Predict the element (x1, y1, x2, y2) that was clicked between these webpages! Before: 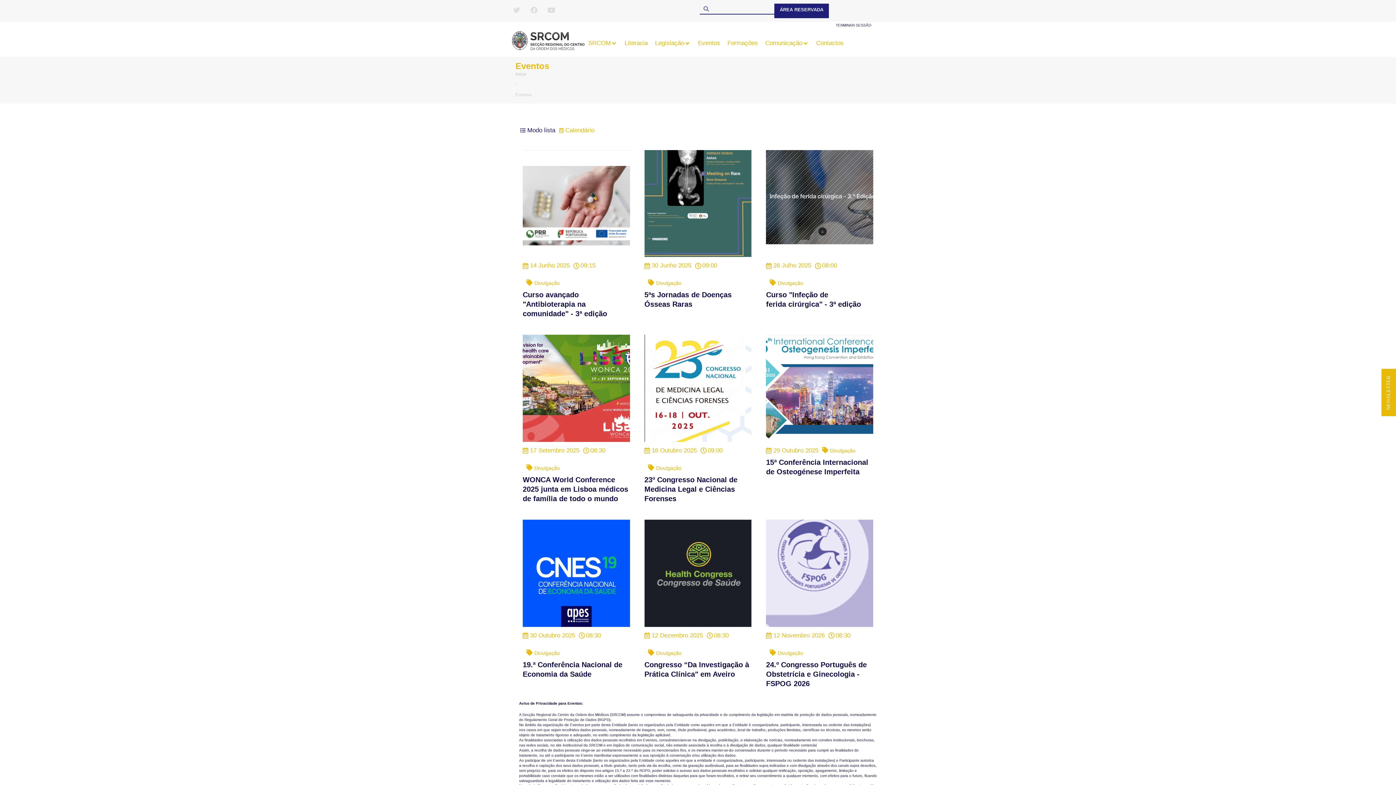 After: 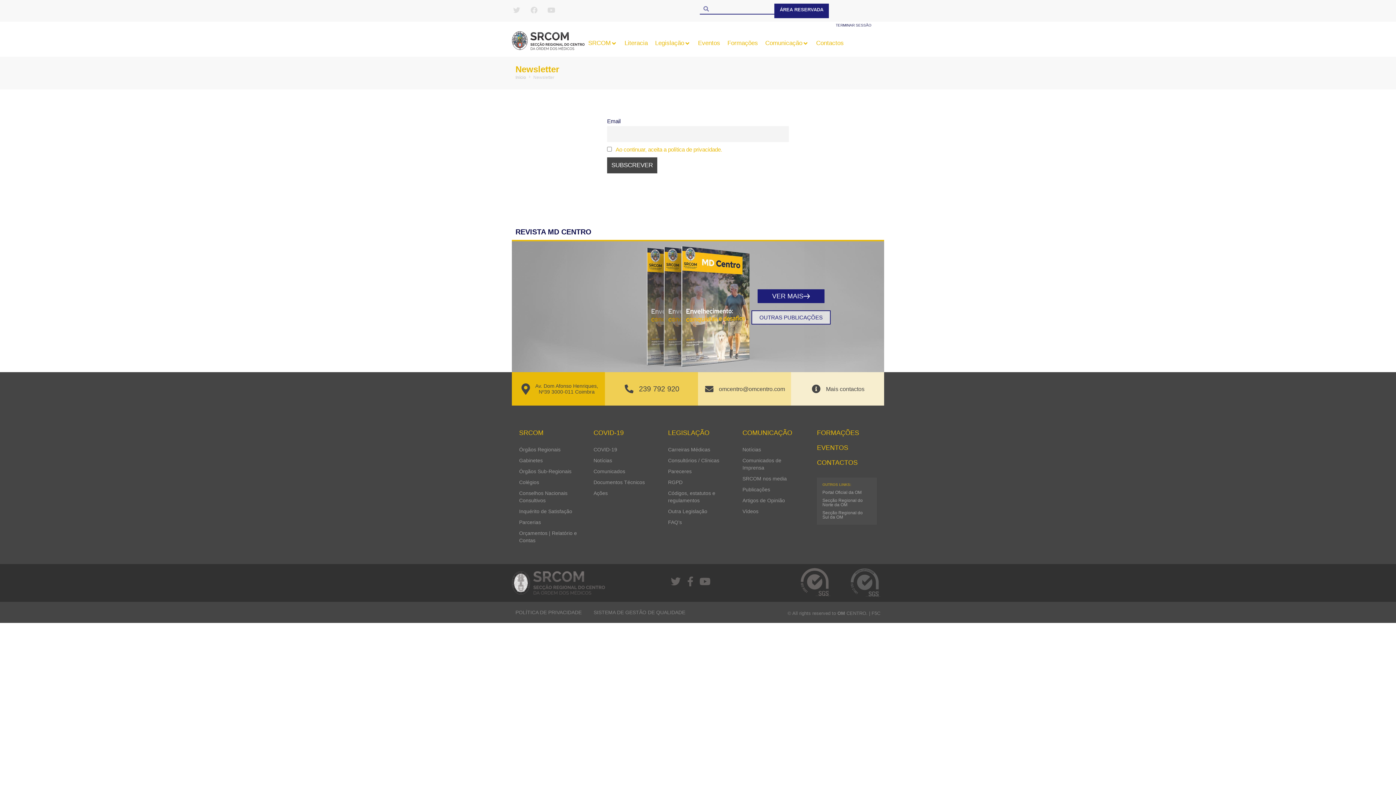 Action: bbox: (1381, 369, 1396, 416)